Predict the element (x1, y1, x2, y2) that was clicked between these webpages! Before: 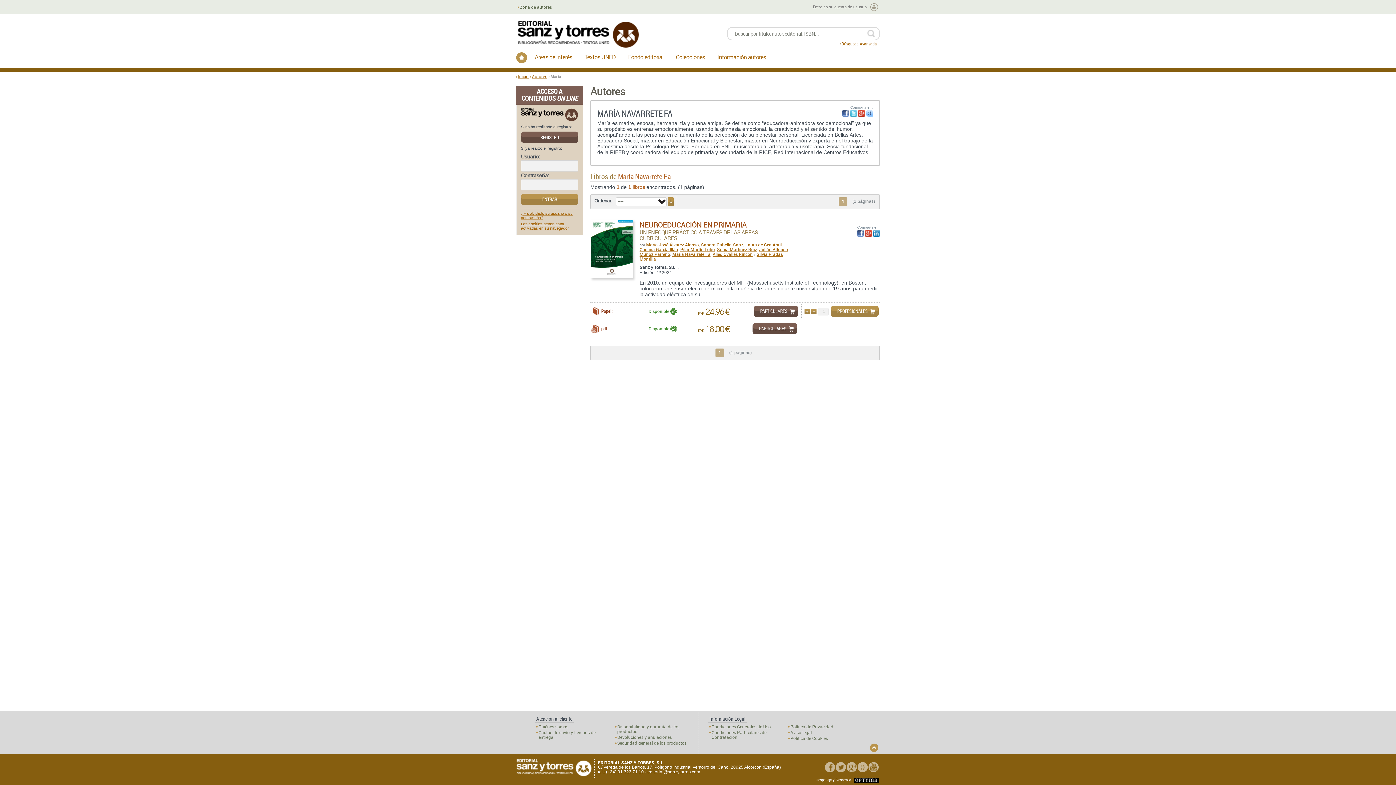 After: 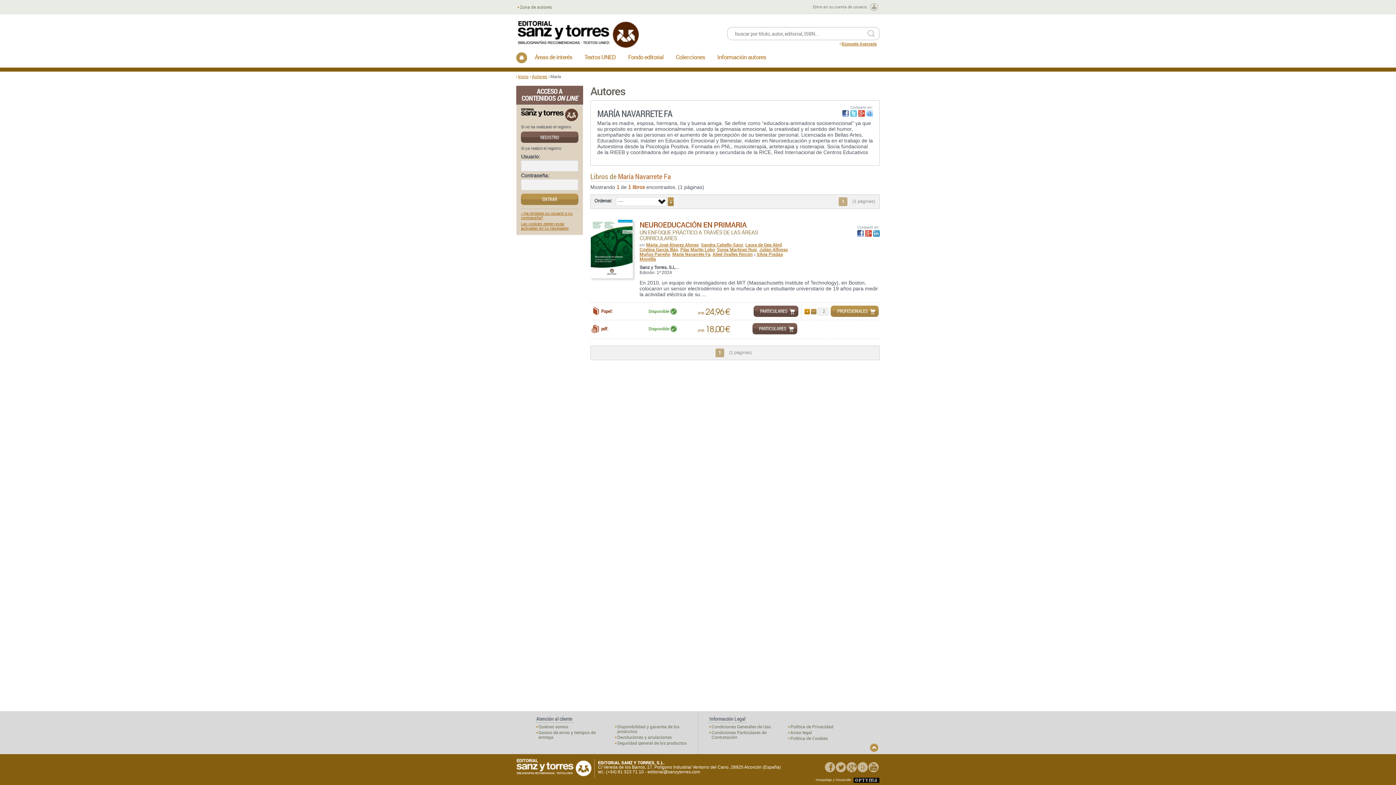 Action: label: AÑADIR bbox: (804, 308, 810, 314)